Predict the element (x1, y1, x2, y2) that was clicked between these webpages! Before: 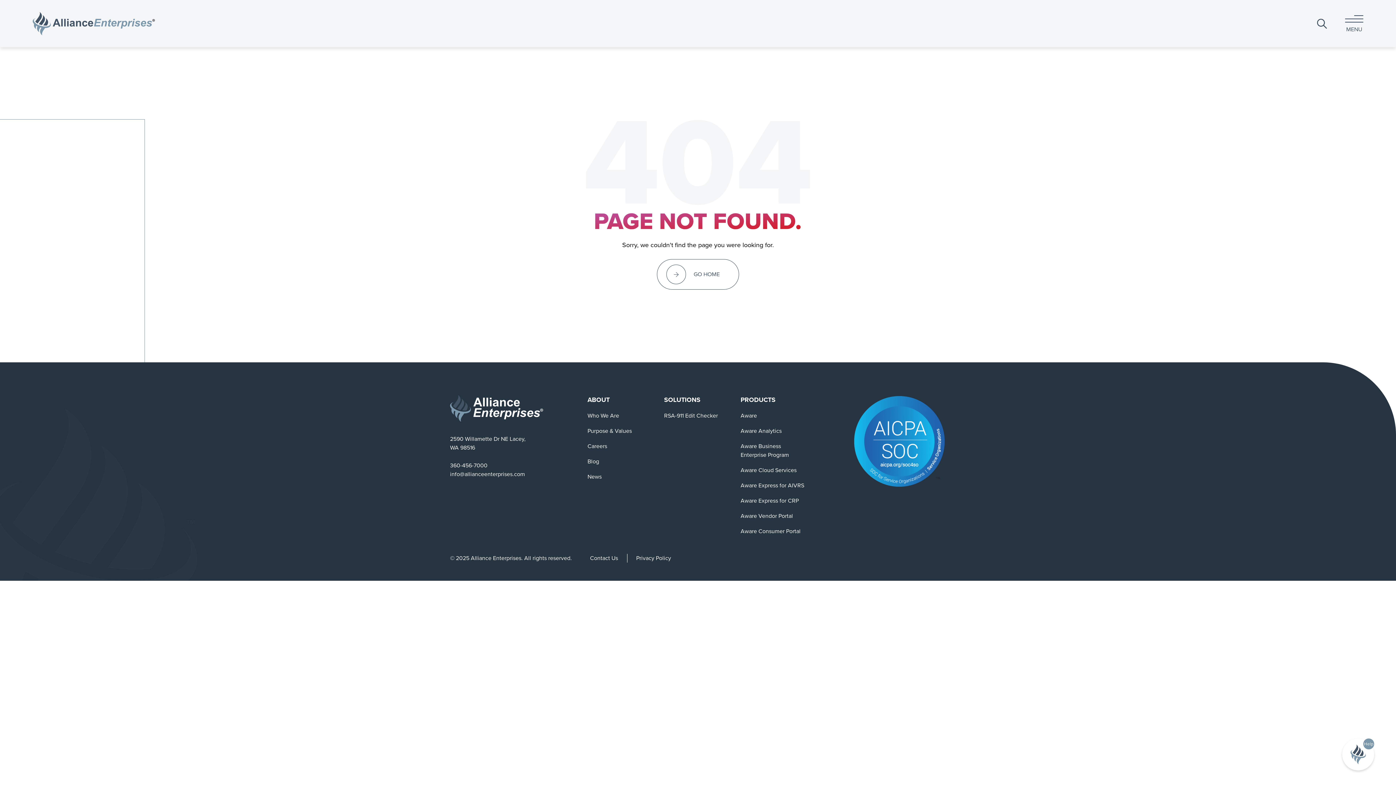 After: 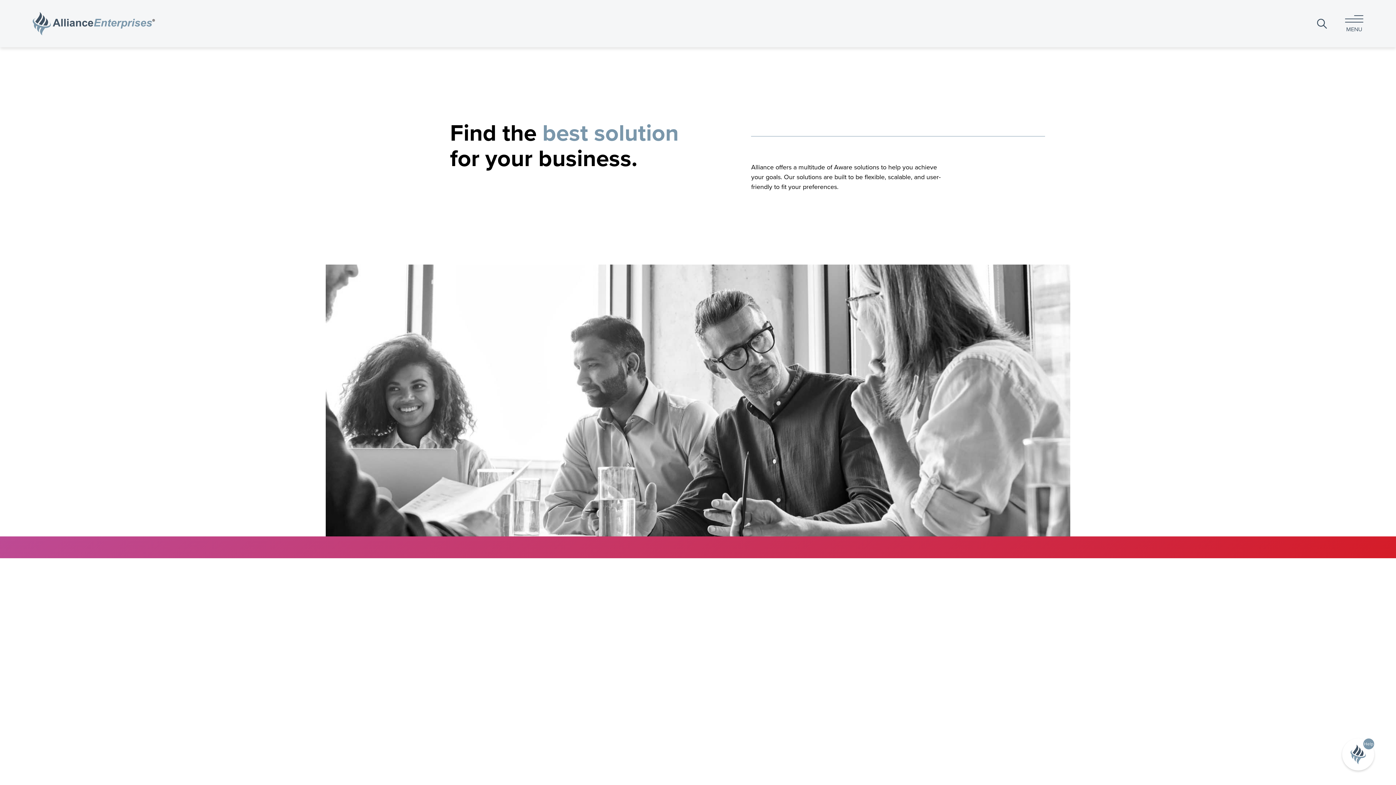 Action: bbox: (664, 395, 700, 404) label: SOLUTIONS